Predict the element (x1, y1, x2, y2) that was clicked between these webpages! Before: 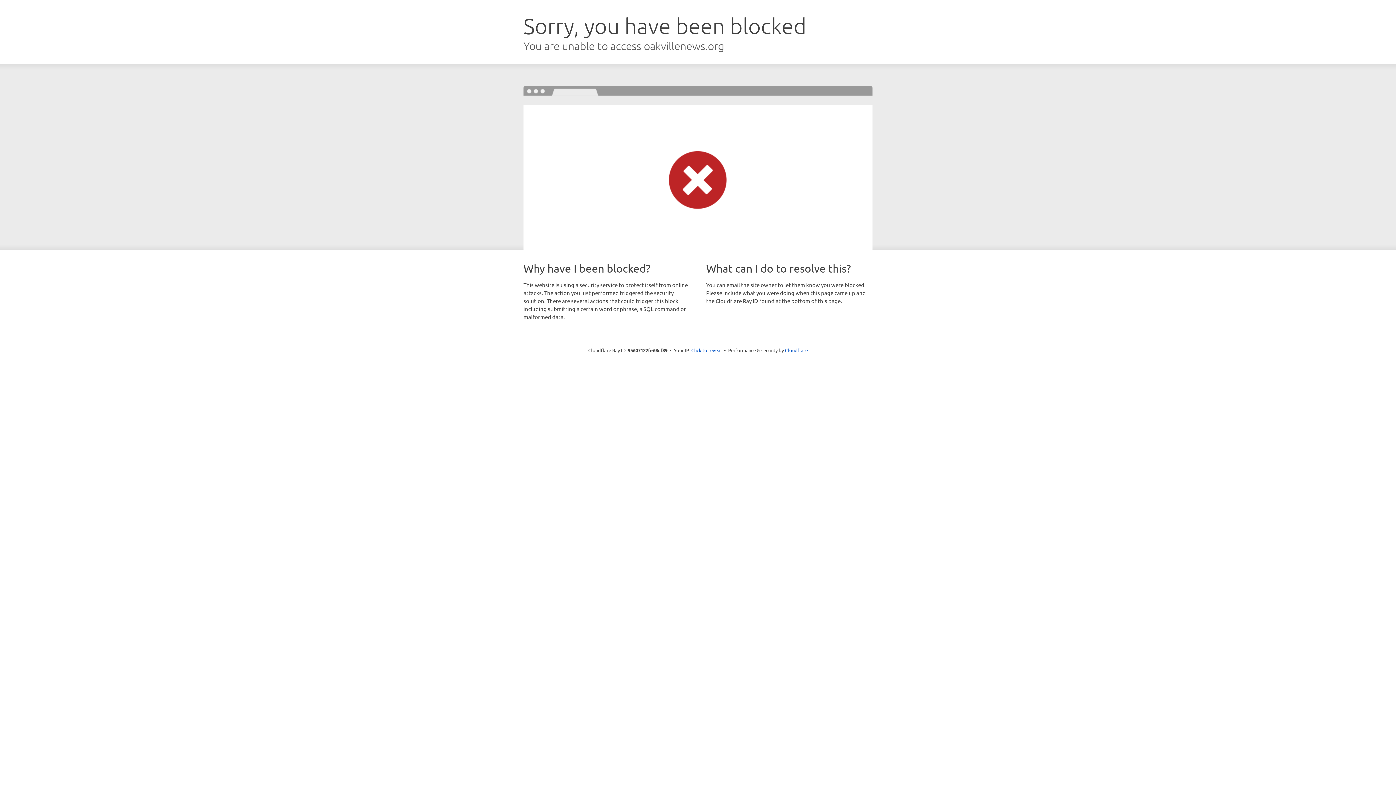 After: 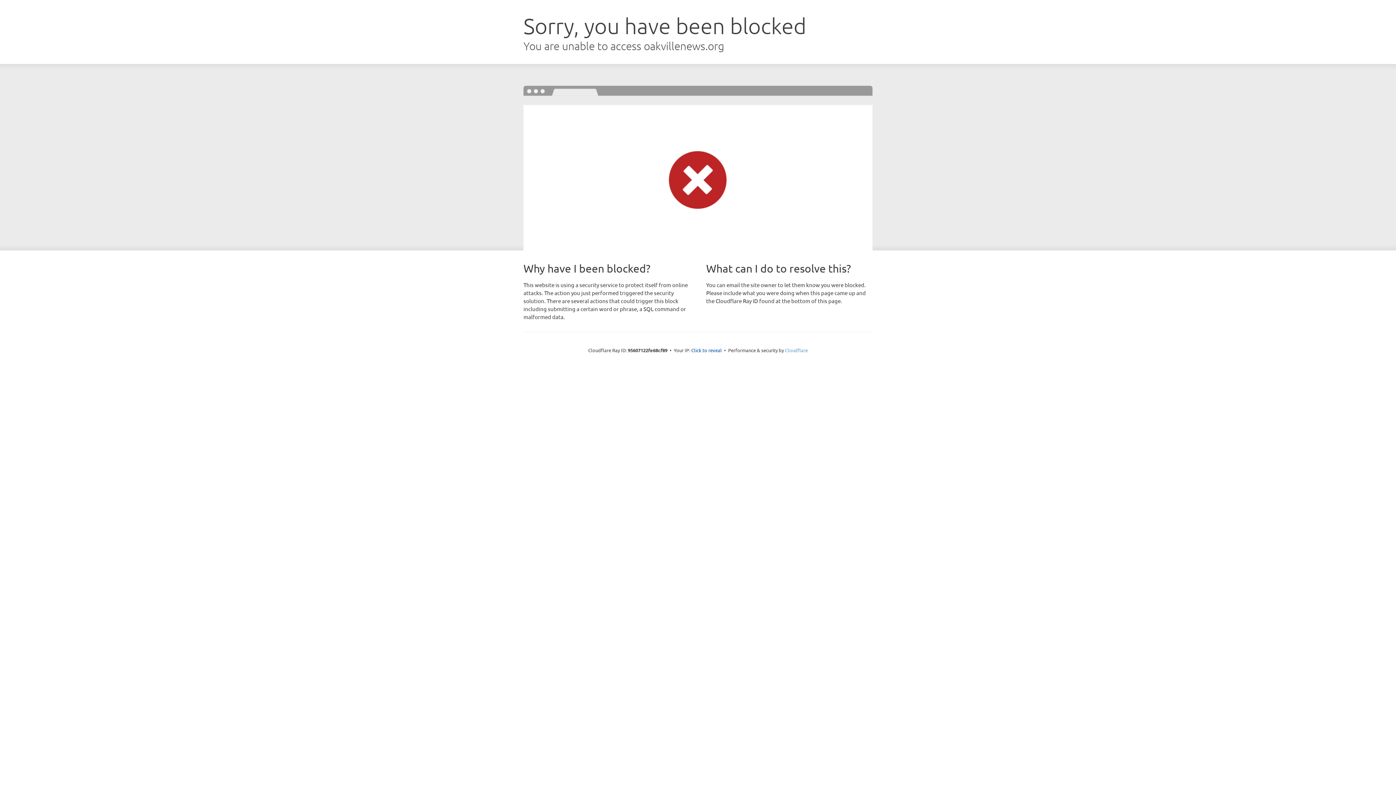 Action: bbox: (785, 347, 808, 353) label: Cloudflare